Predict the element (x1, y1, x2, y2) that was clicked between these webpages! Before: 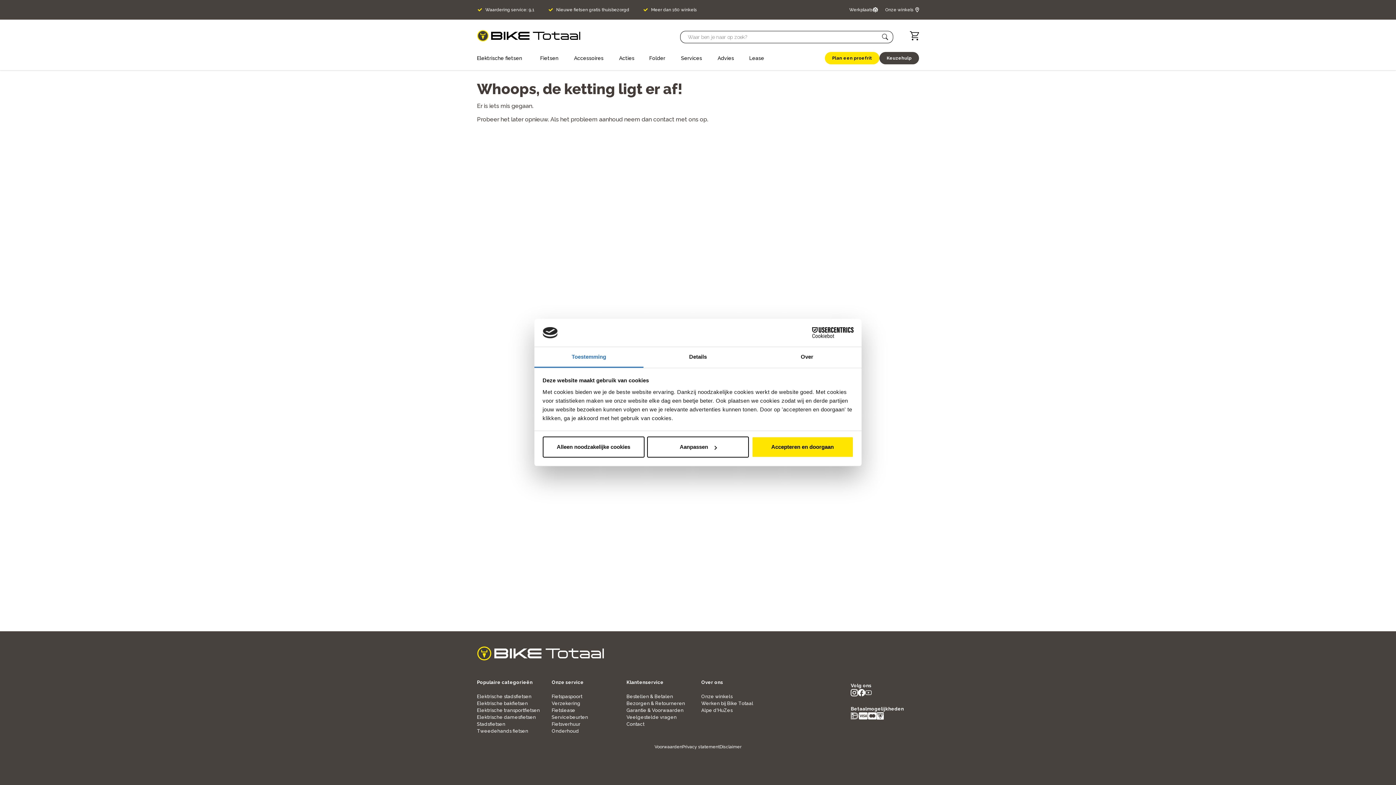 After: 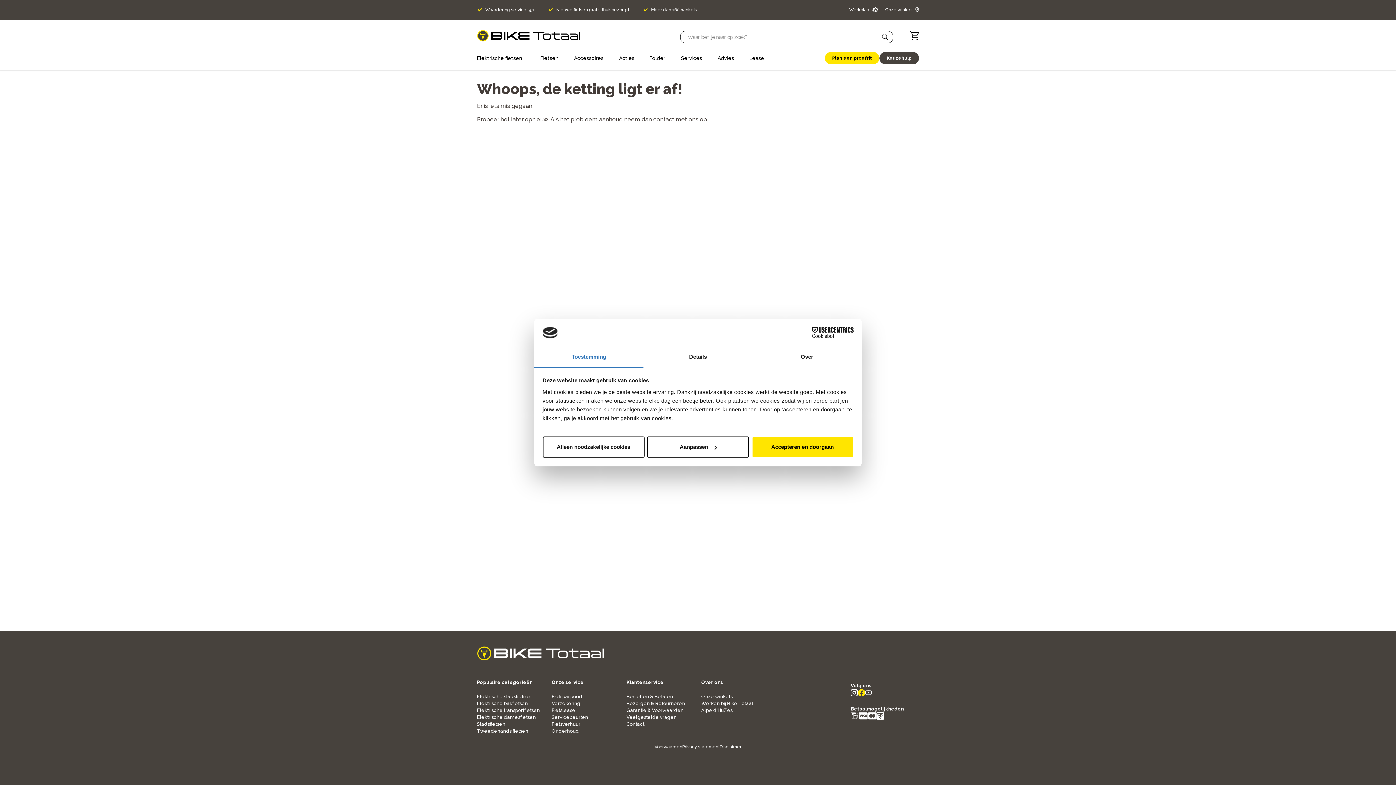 Action: label: social icon bbox: (858, 691, 865, 698)